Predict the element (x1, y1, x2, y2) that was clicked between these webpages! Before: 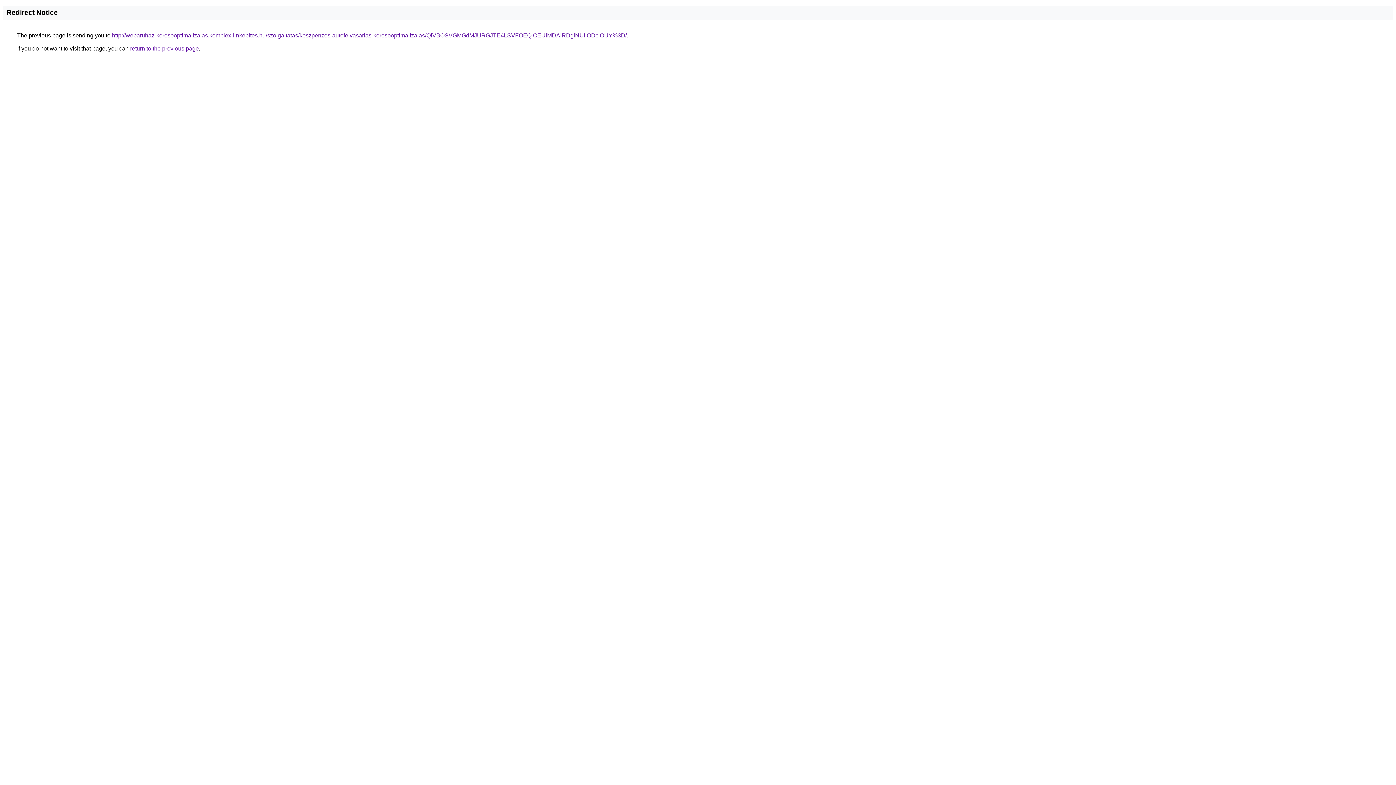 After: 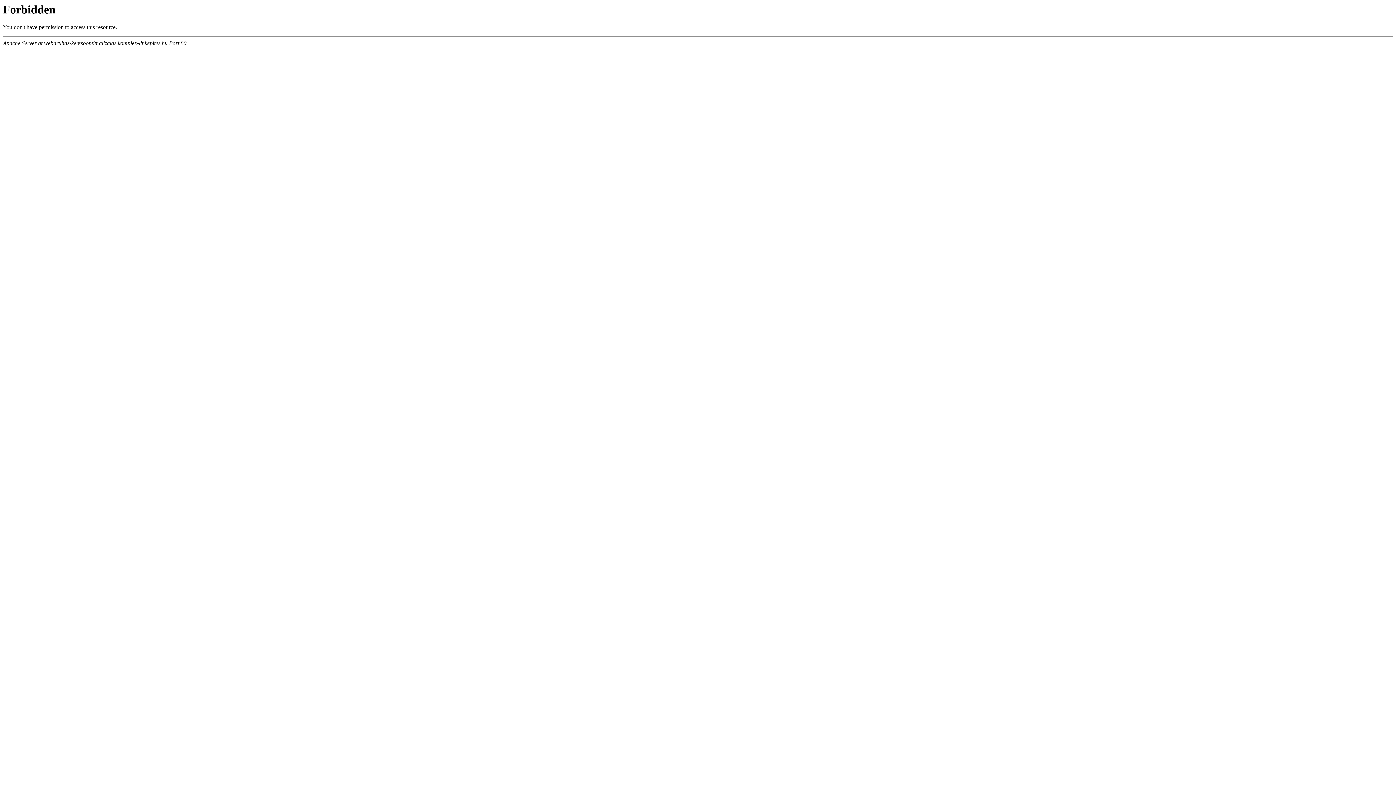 Action: label: http://webaruhaz-keresooptimalizalas.komplex-linkepites.hu/szolgaltatas/keszpenzes-autofelvasarlas-keresooptimalizalas/QiVBOSVGMGdMJURGJTE4LSVFOEQlOEUlMDAlRDglNUIlODclOUY%3D/ bbox: (112, 32, 626, 38)